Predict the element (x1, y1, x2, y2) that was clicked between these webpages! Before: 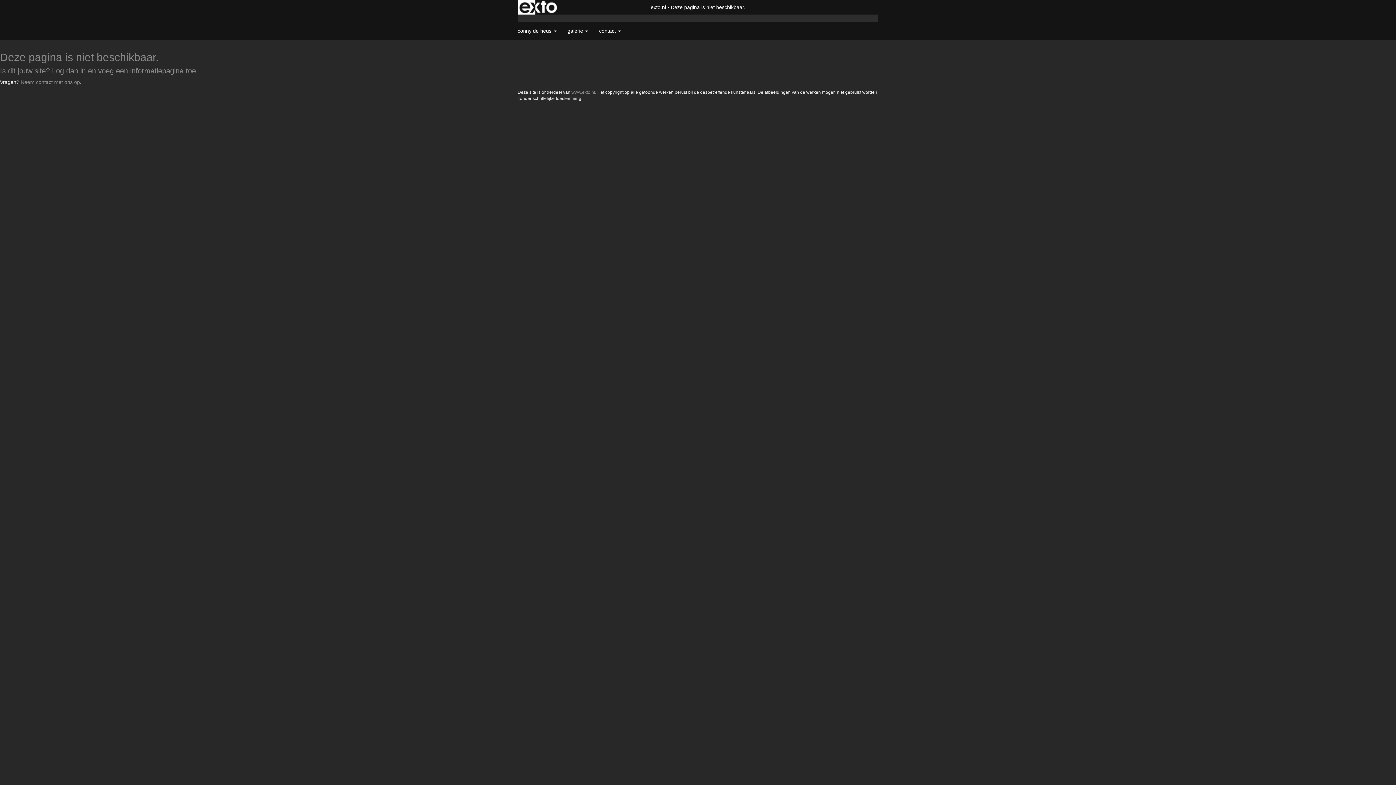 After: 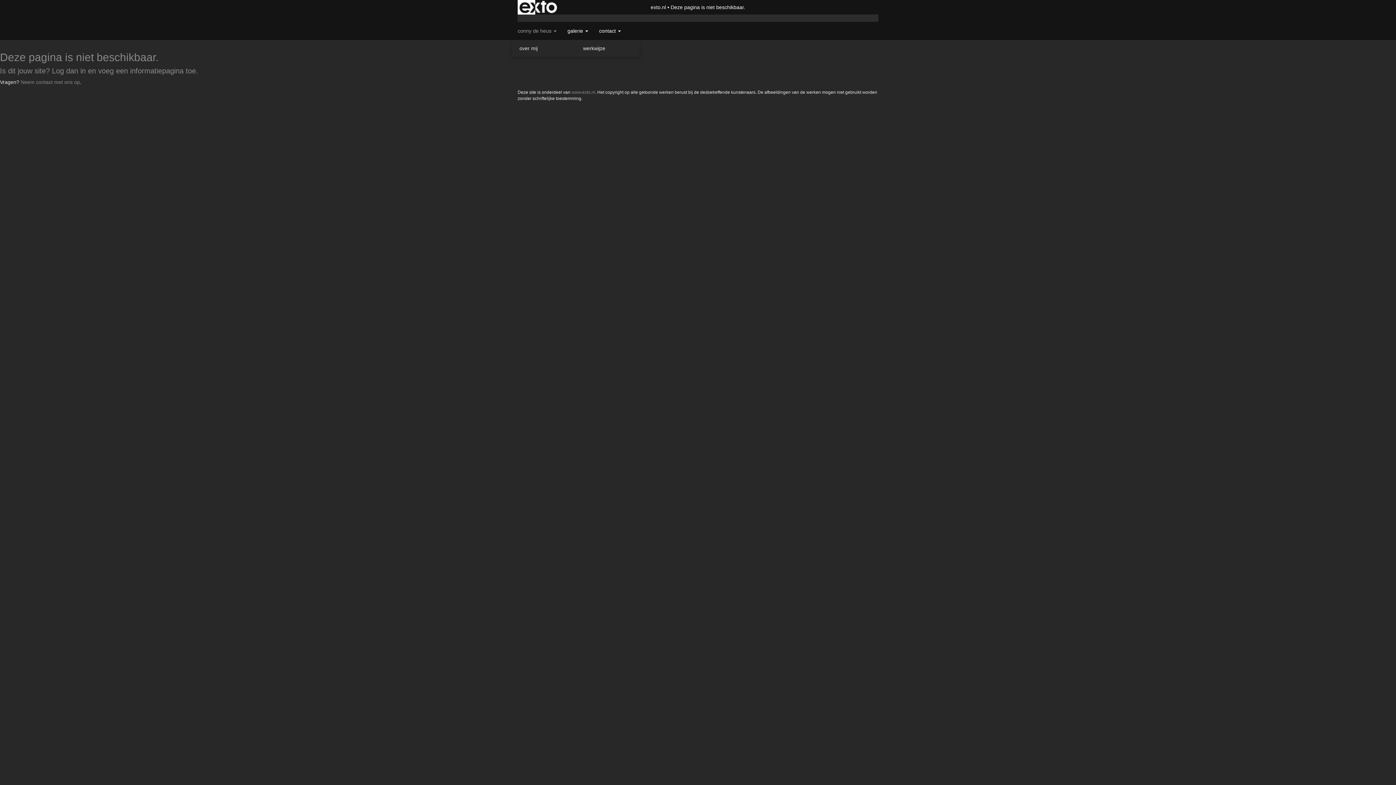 Action: label: conny de heus  bbox: (512, 21, 562, 40)